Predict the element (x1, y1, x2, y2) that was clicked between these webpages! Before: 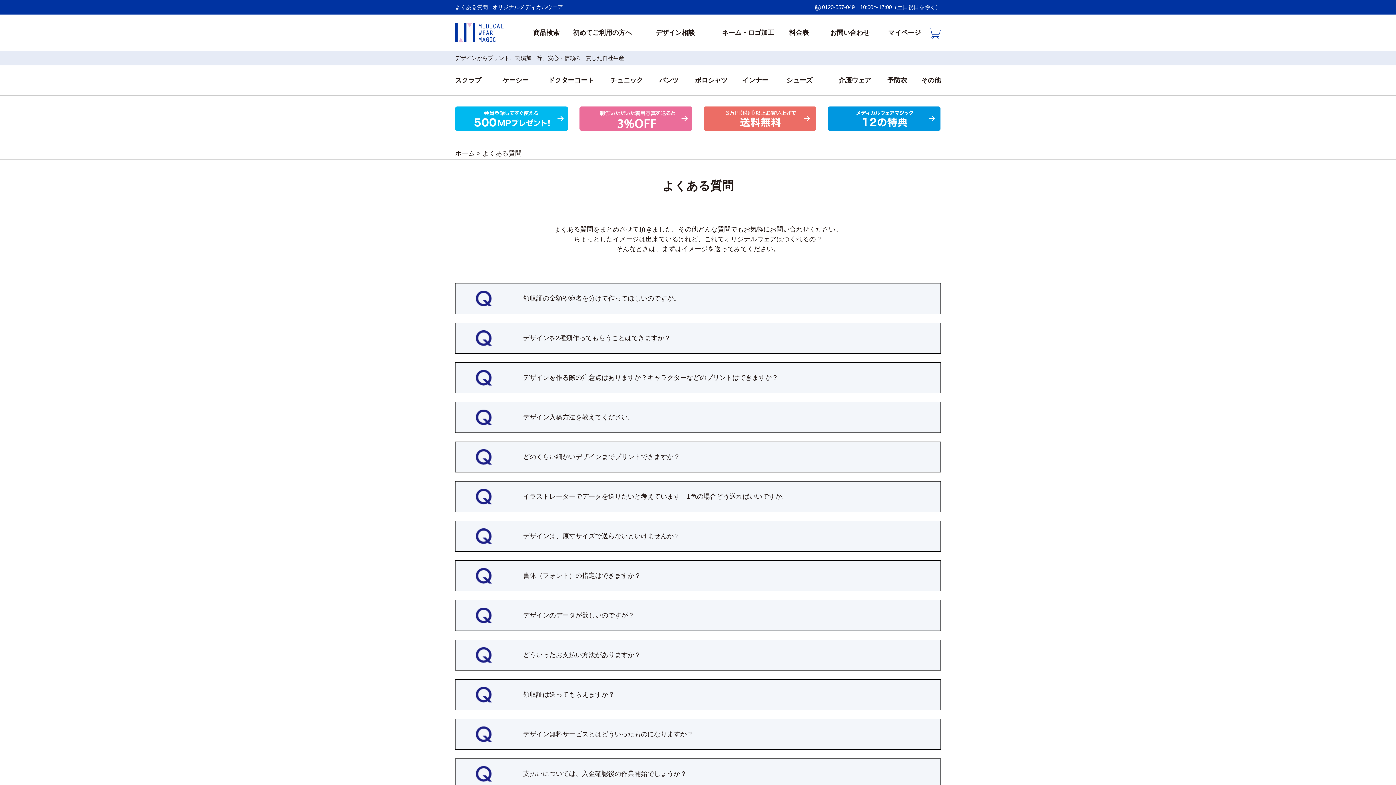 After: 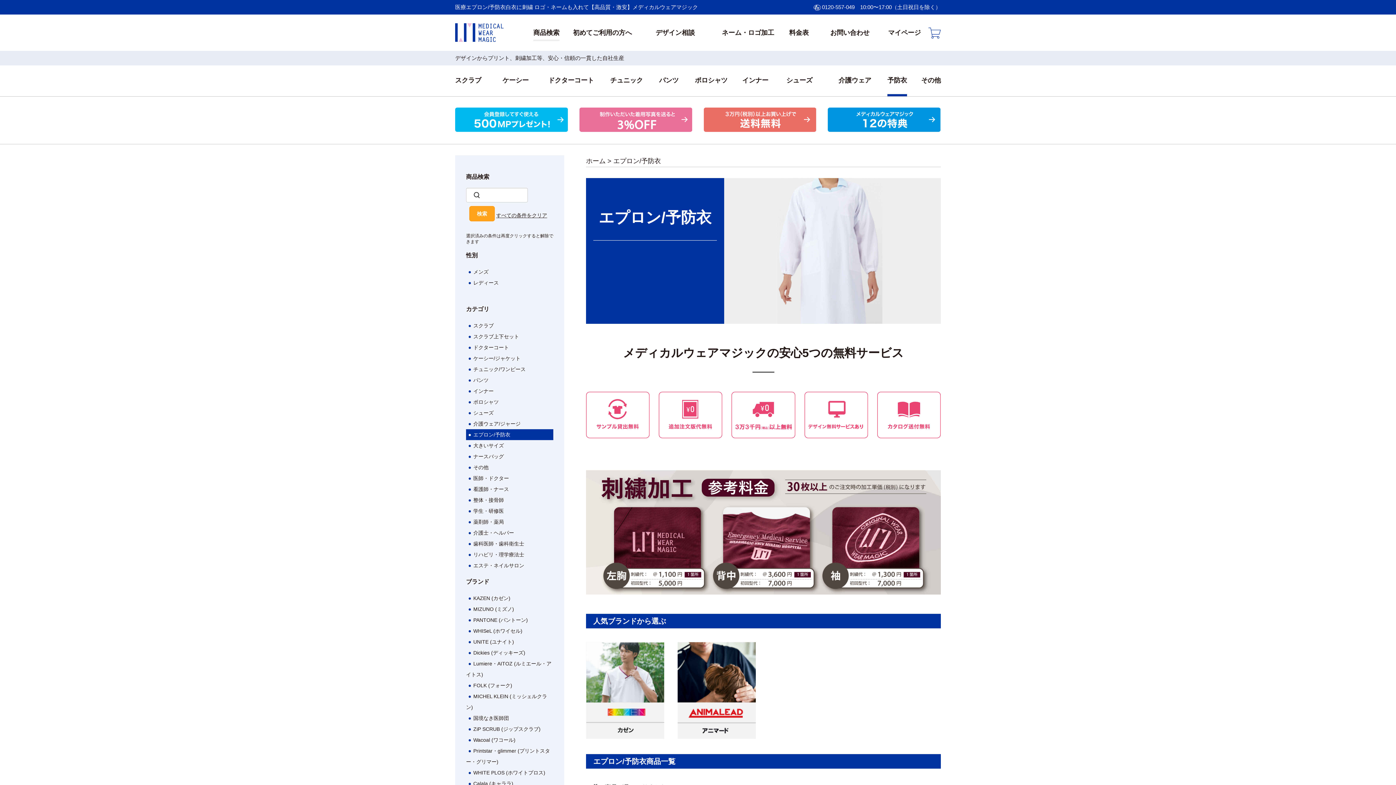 Action: bbox: (887, 76, 907, 84) label: 予防衣